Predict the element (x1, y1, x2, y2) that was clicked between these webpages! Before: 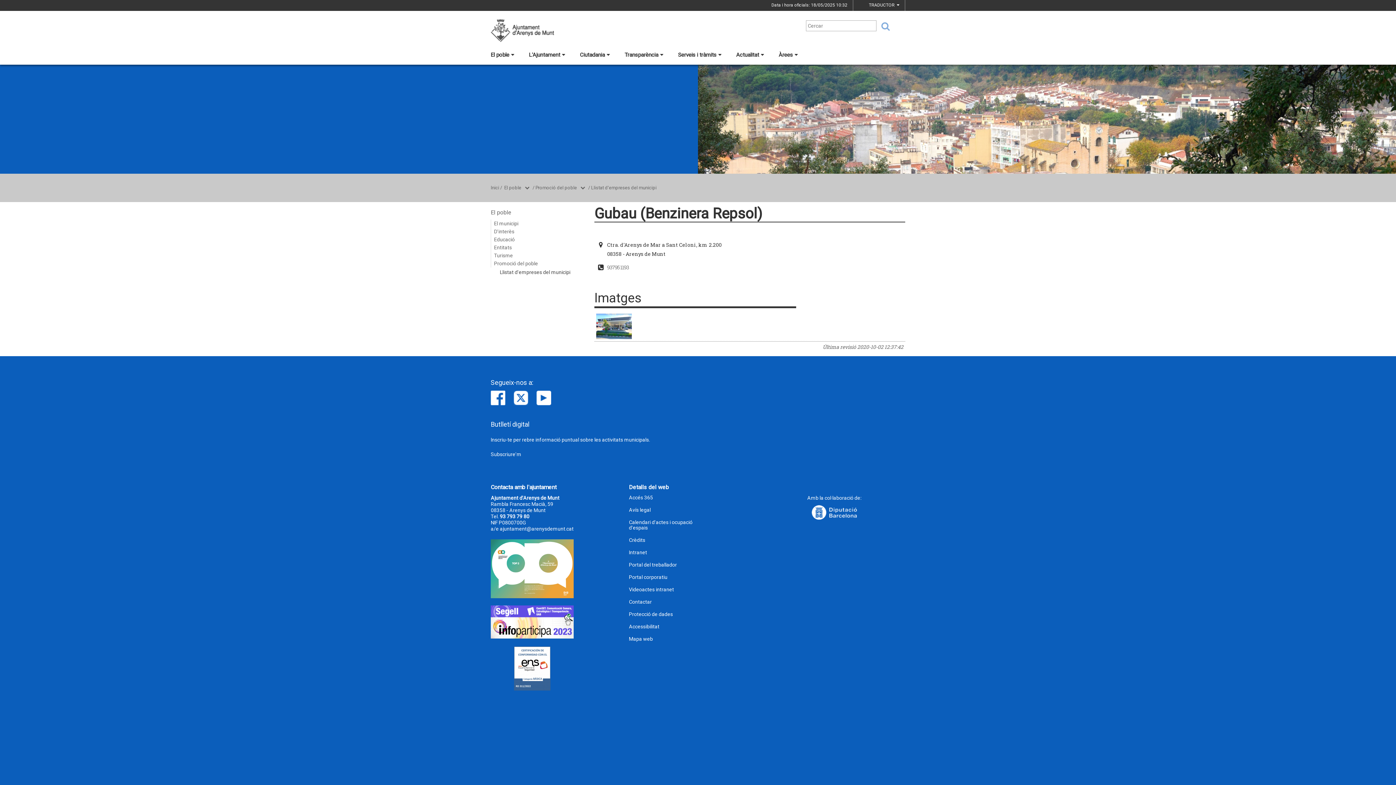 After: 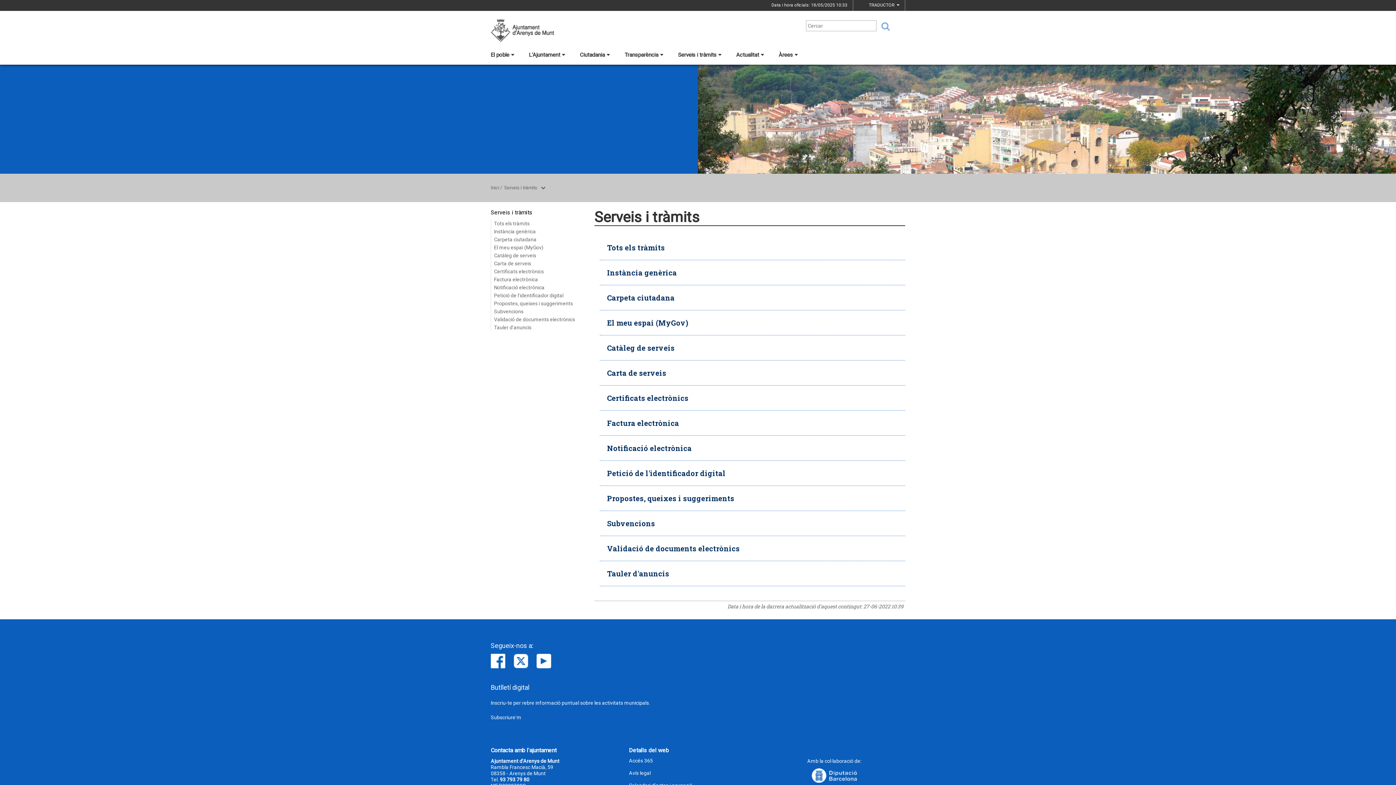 Action: bbox: (678, 50, 736, 58) label: Serveis i tràmits